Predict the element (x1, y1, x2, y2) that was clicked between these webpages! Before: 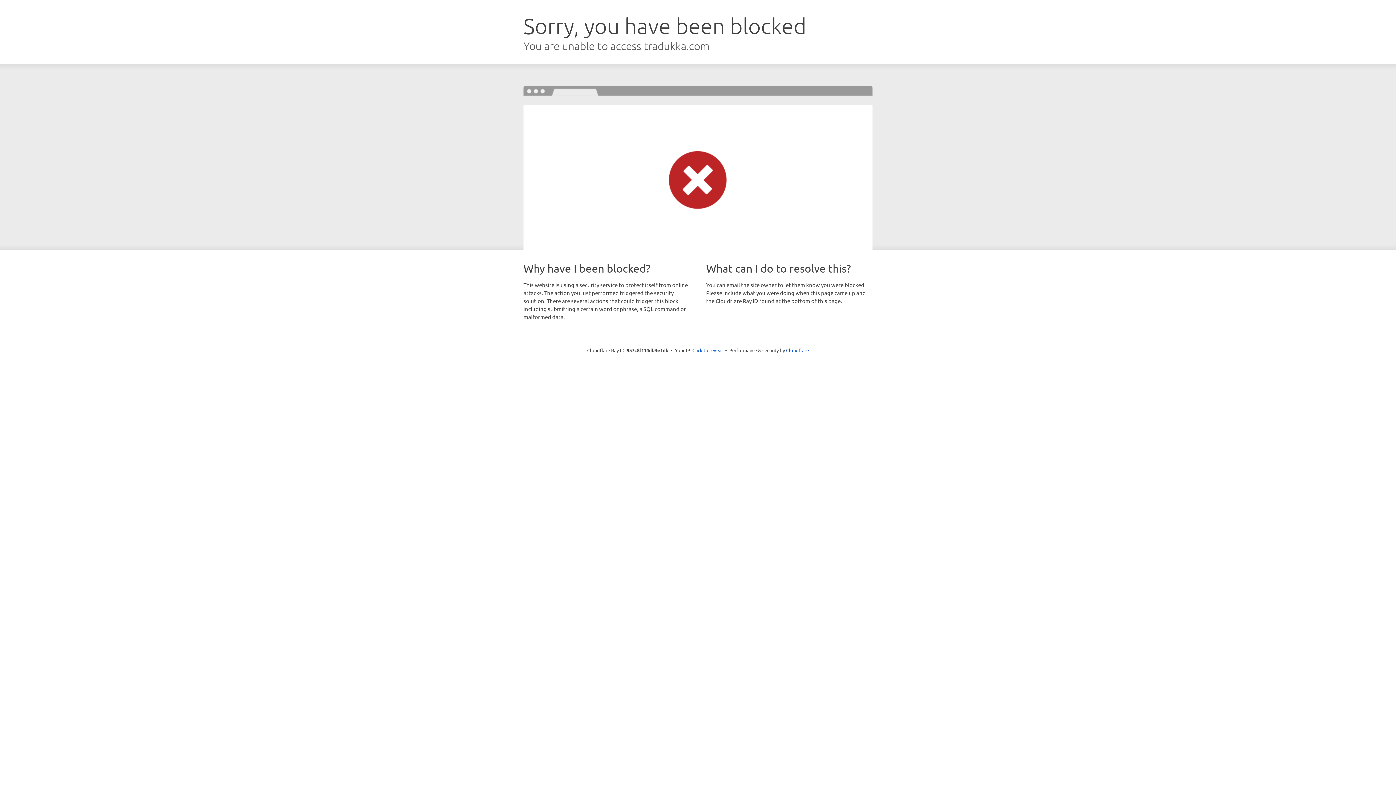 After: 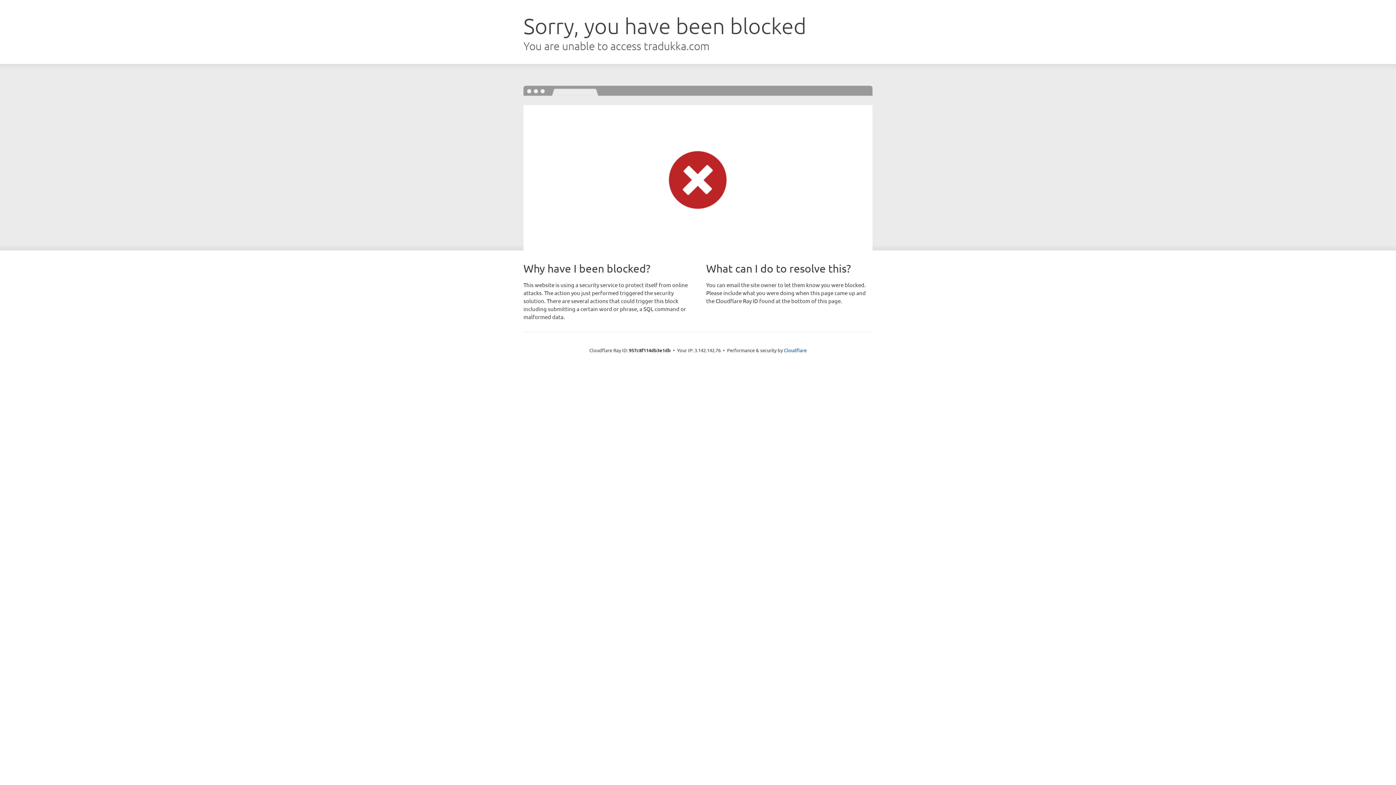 Action: label: Click to reveal bbox: (692, 346, 723, 353)